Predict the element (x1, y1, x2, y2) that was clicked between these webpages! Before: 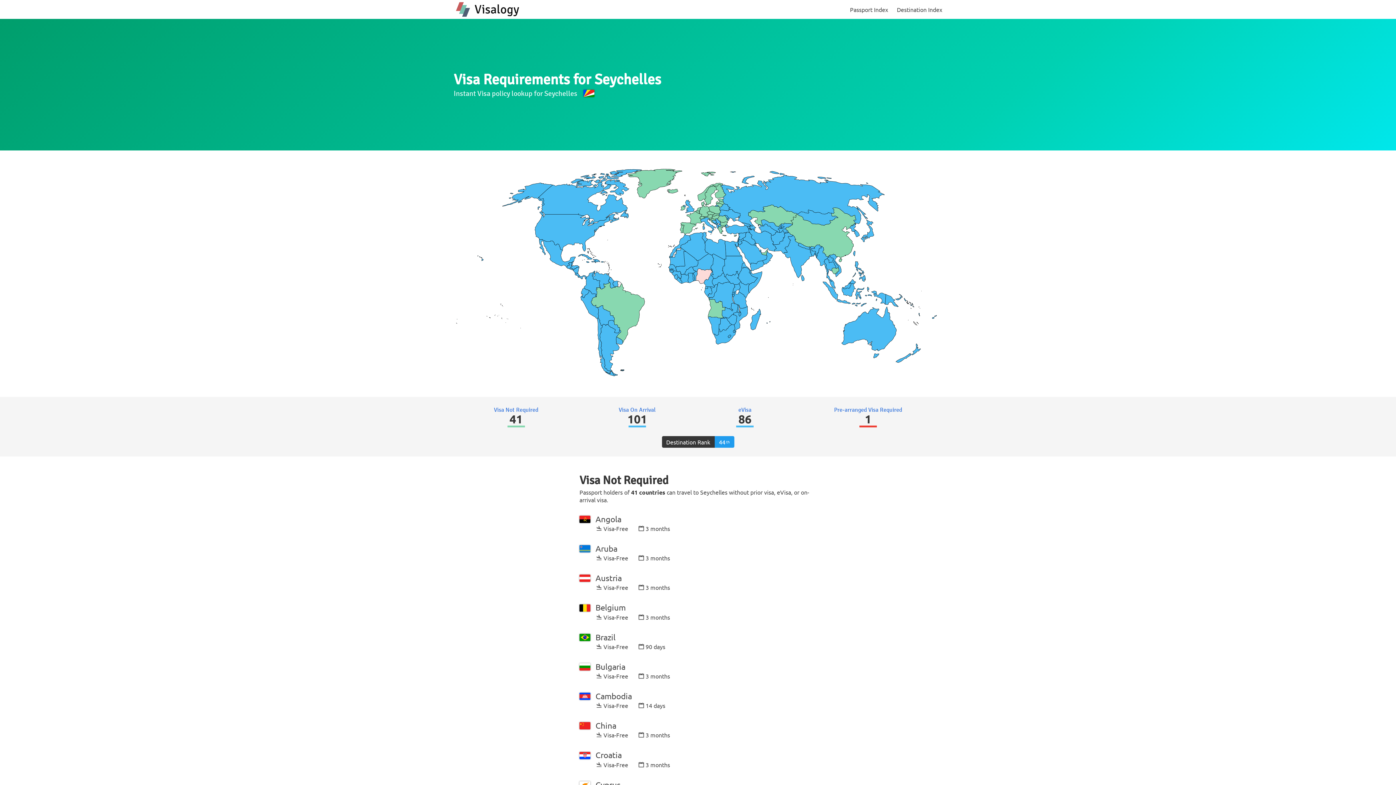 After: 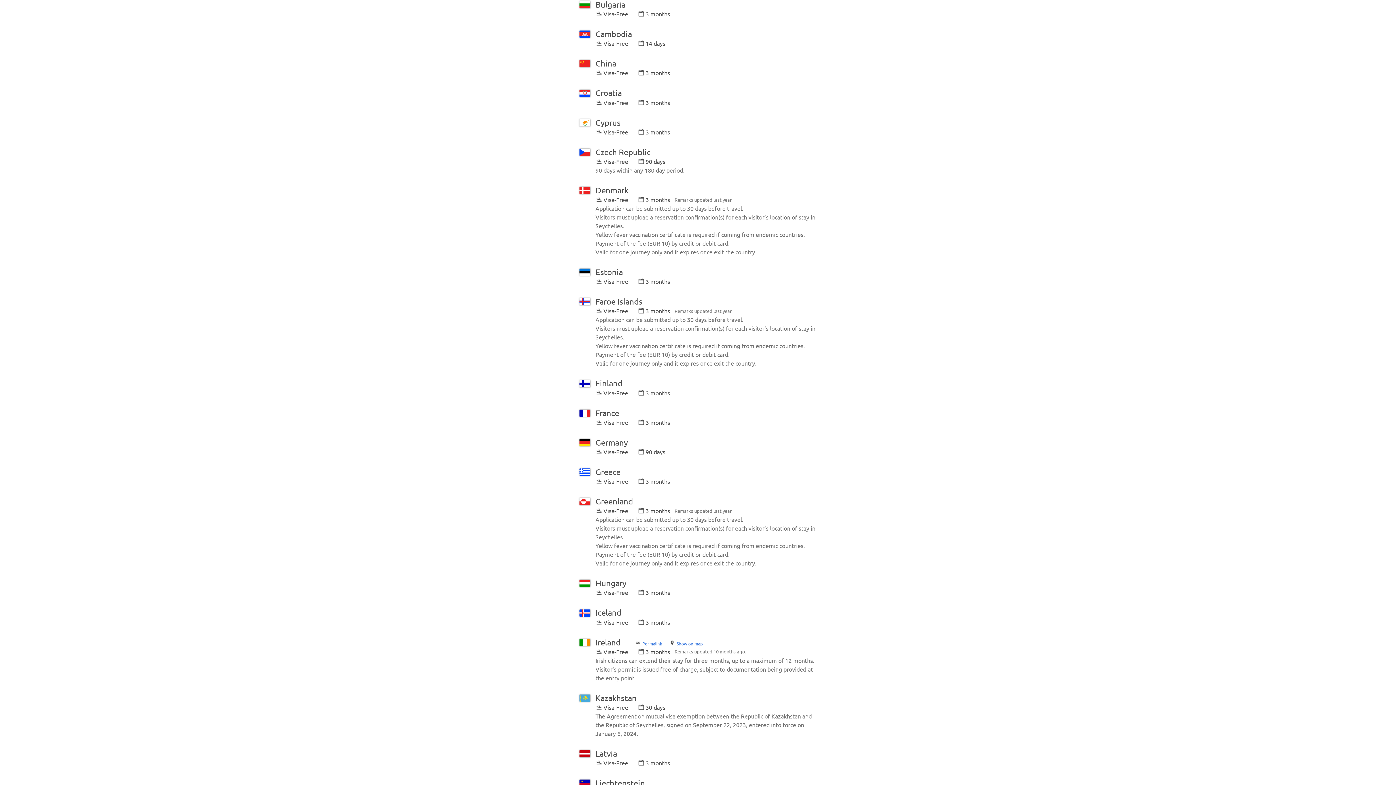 Action: bbox: (633, 665, 661, 671) label: Permalink